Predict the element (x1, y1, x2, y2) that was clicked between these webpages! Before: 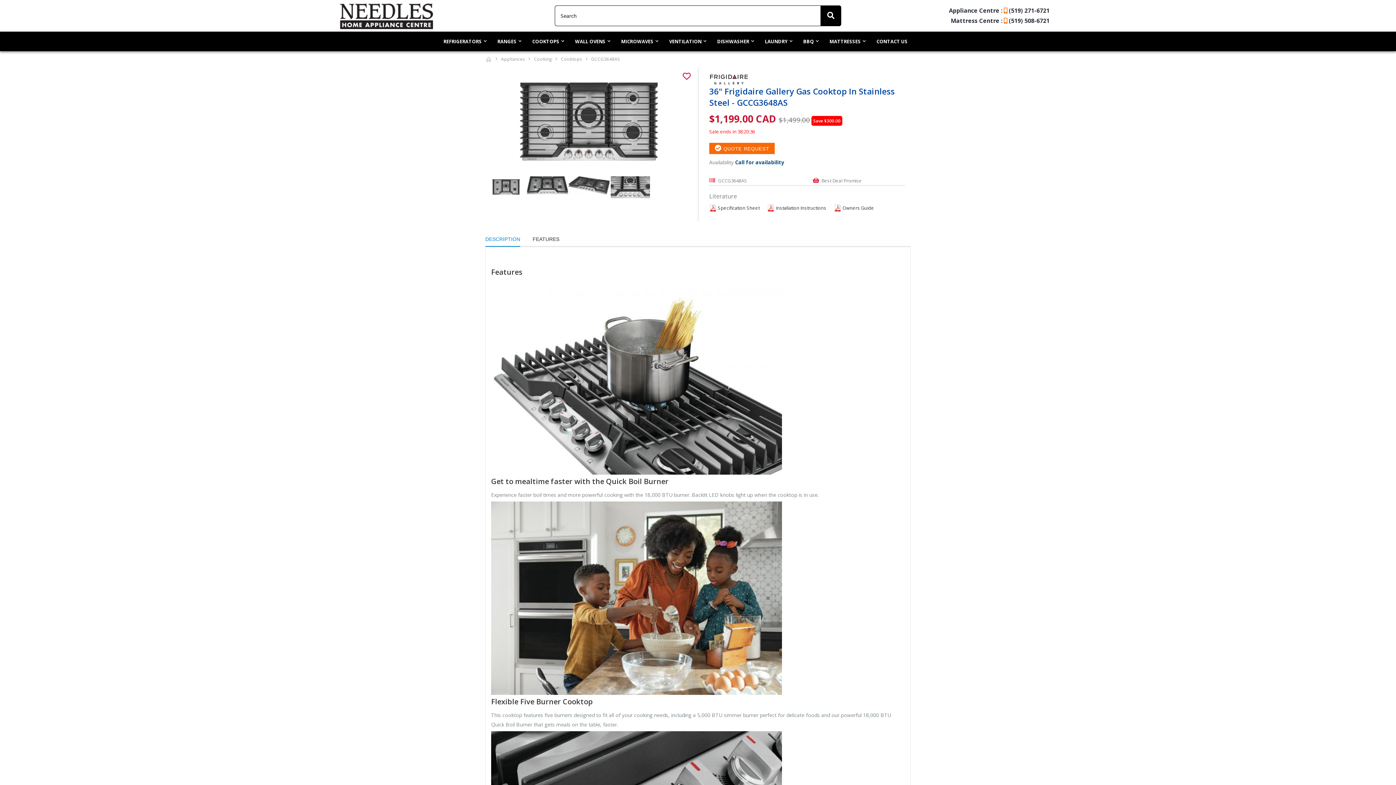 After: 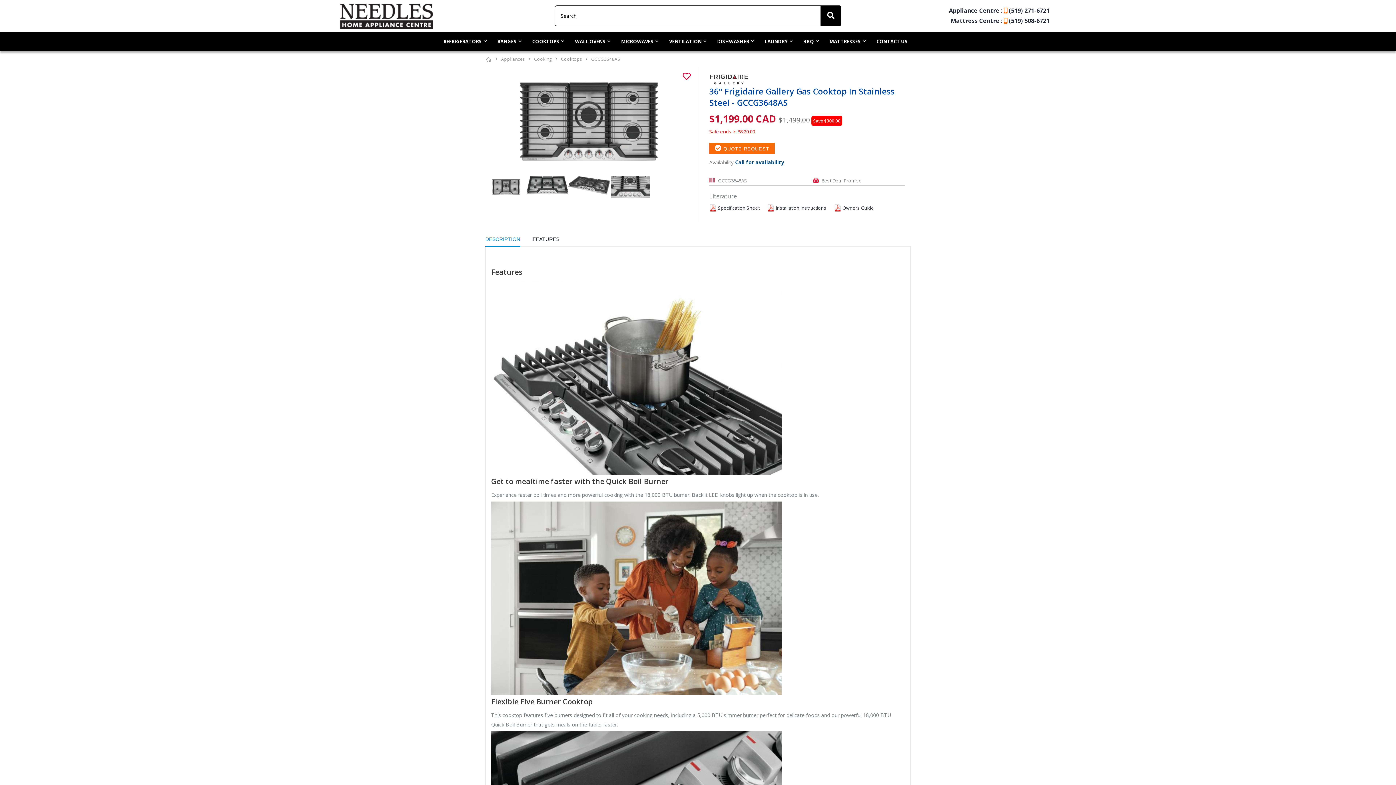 Action: label: Appliance Centre :  (519) 271-6721 bbox: (949, 6, 1049, 14)